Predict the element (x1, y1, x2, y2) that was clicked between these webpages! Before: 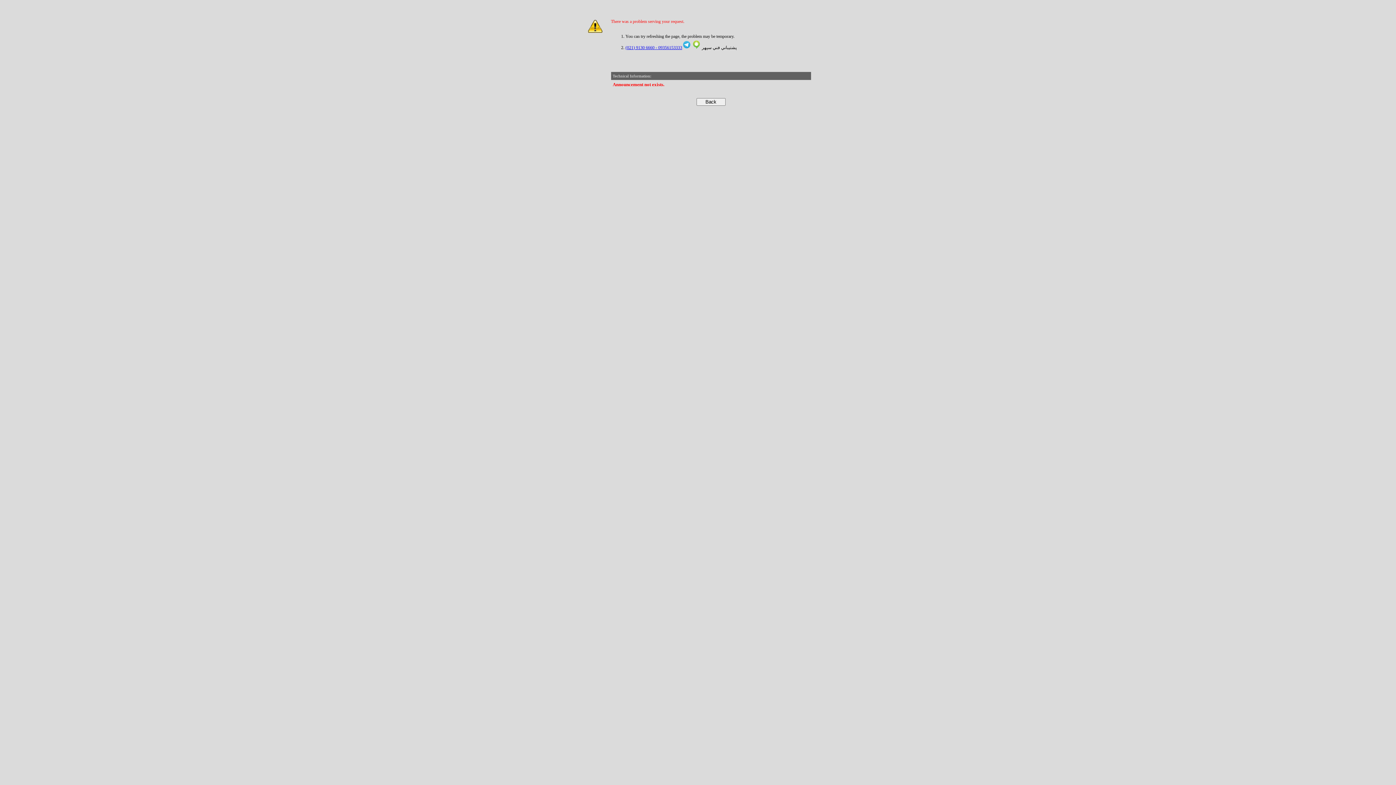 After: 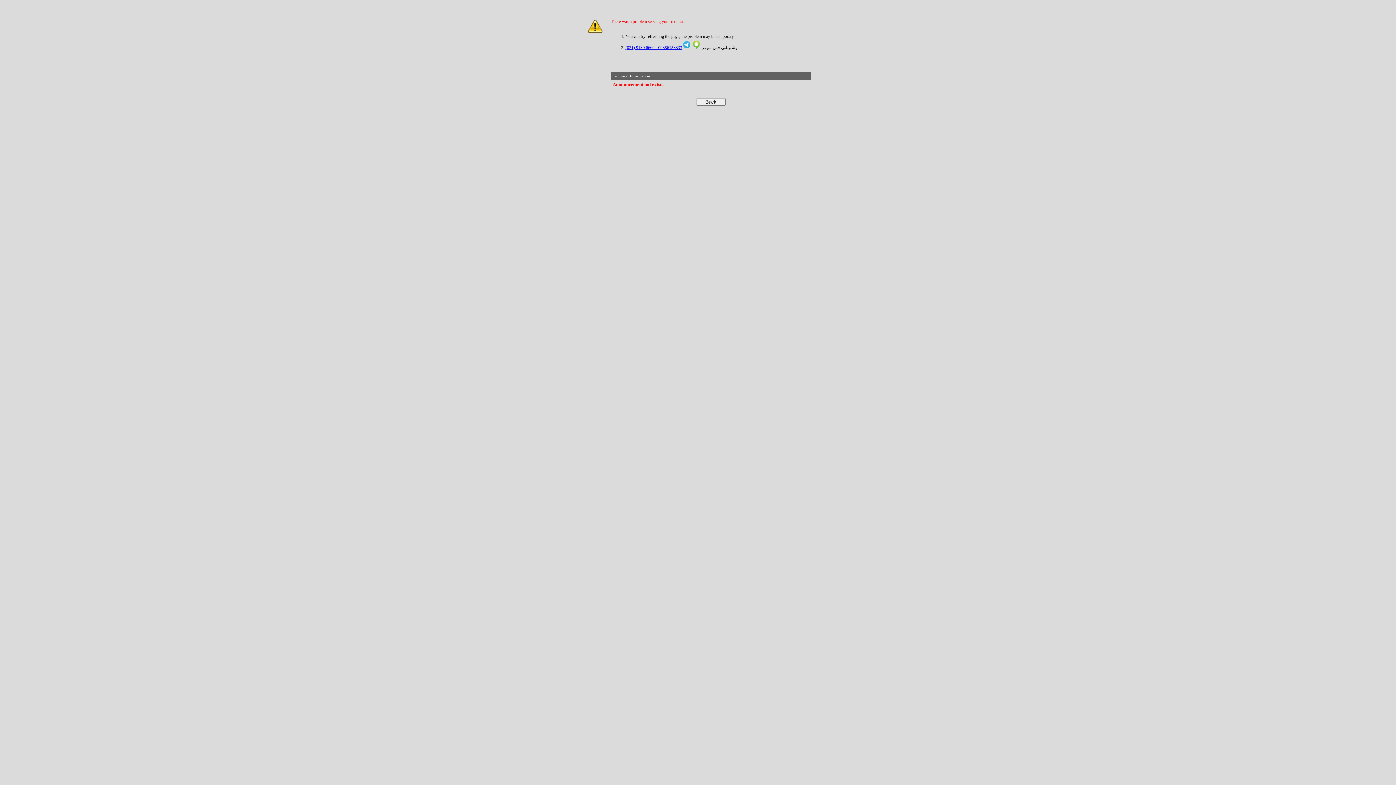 Action: label: 09356153333 -  bbox: (654, 45, 682, 50)